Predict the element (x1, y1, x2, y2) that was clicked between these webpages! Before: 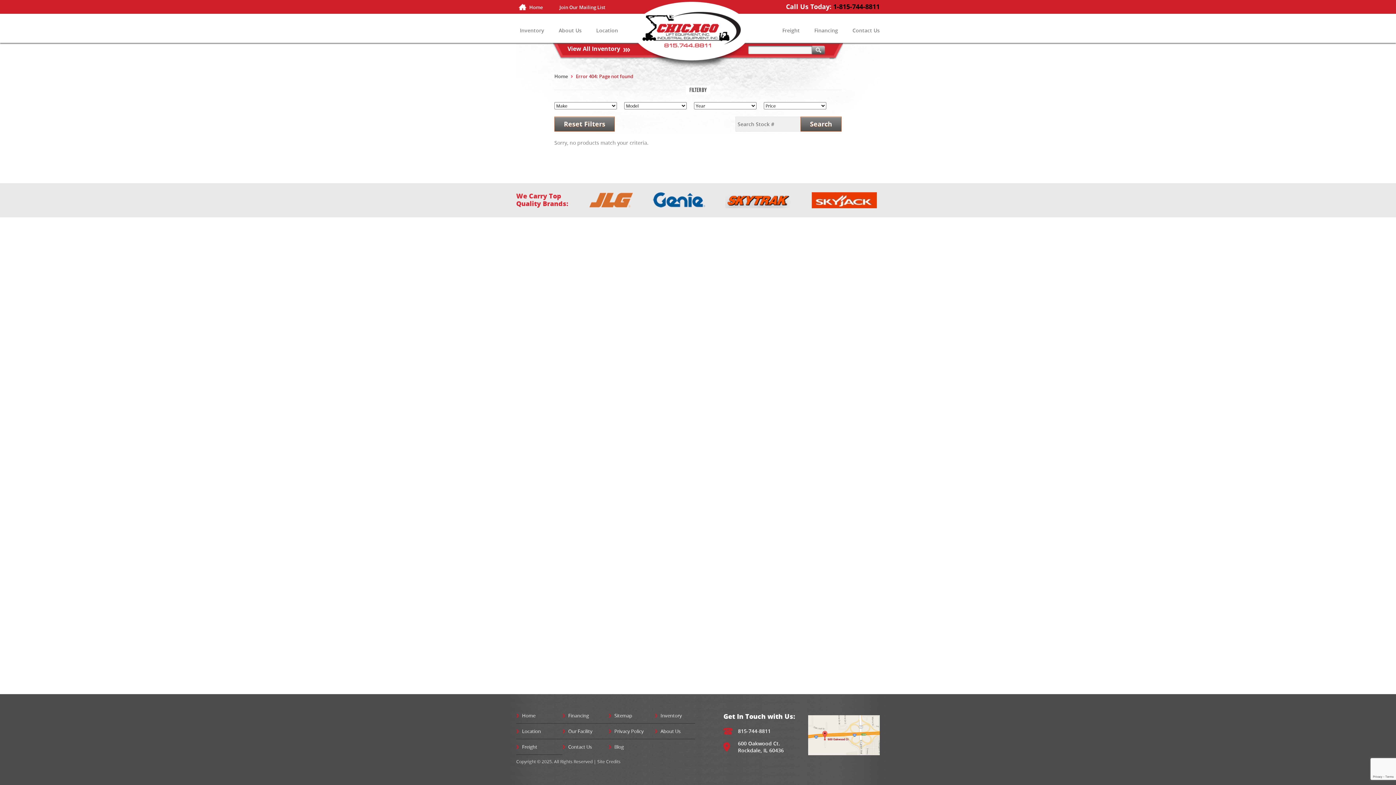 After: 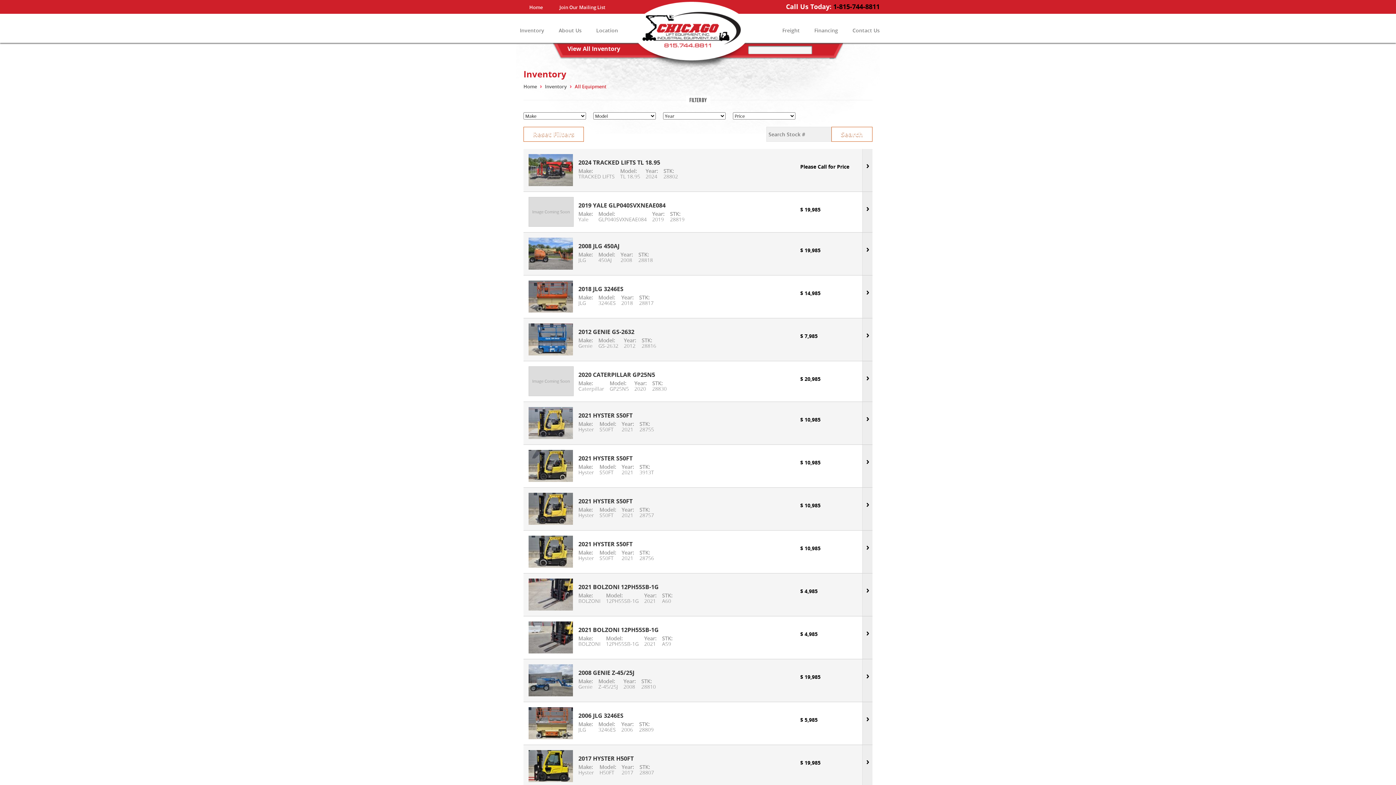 Action: bbox: (567, 44, 630, 52) label: View All Inventory